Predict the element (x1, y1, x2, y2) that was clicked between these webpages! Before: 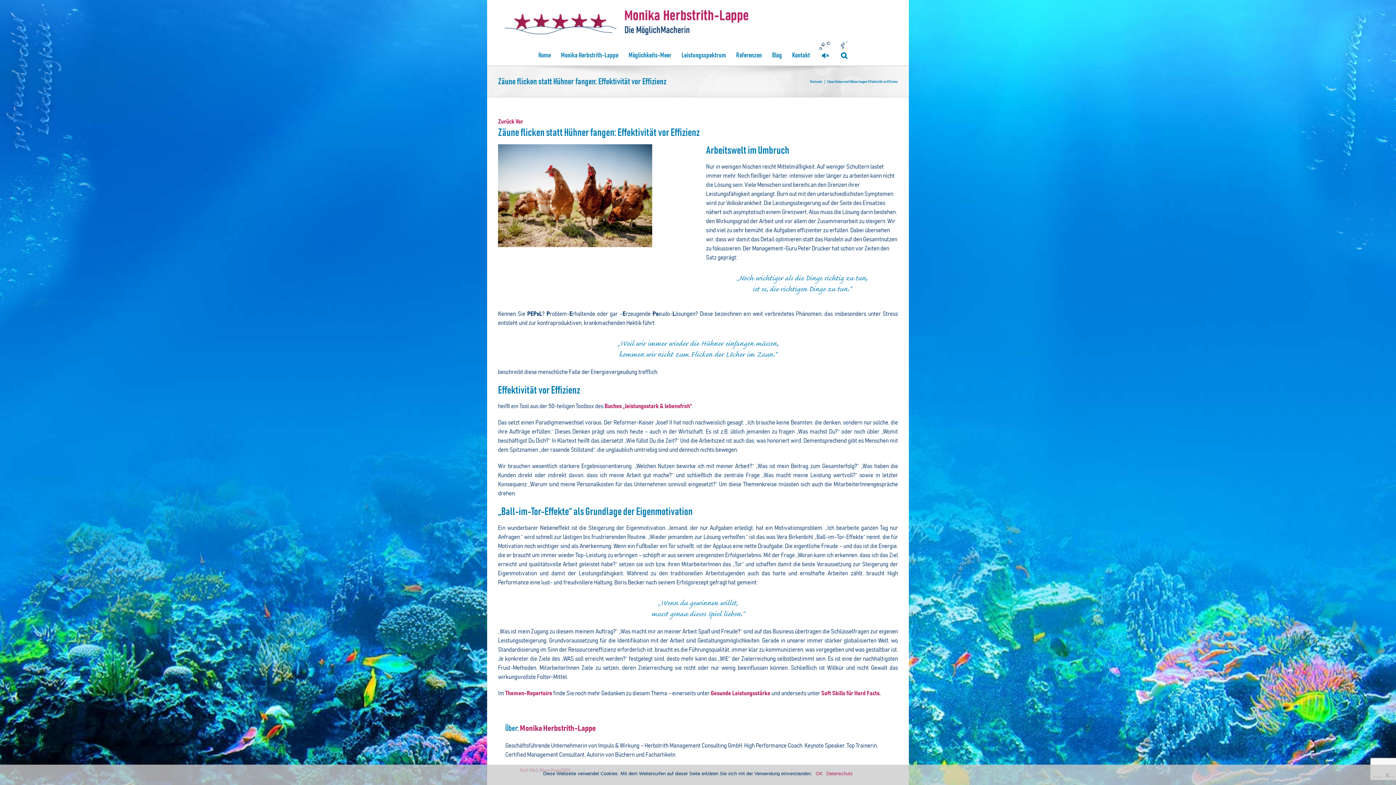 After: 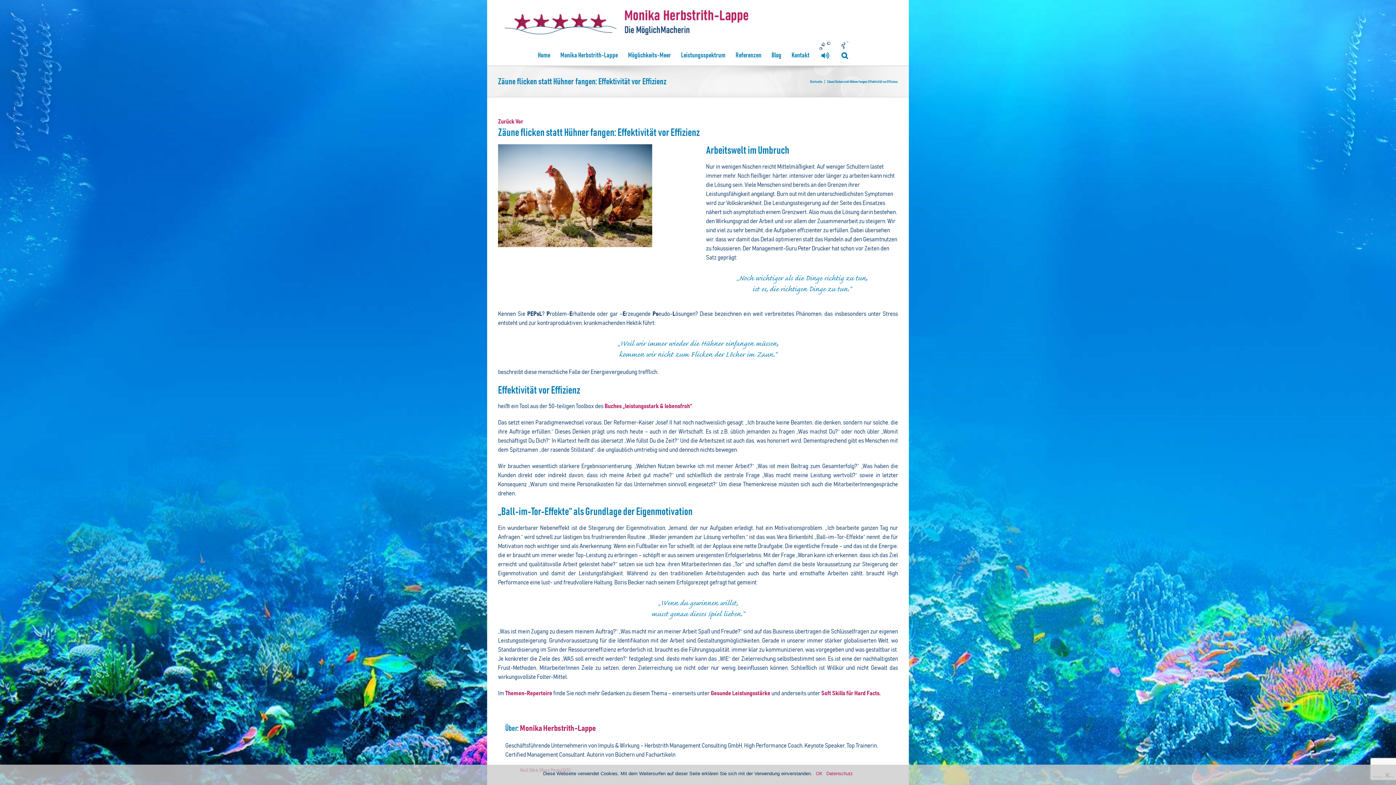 Action: bbox: (820, 45, 830, 65)